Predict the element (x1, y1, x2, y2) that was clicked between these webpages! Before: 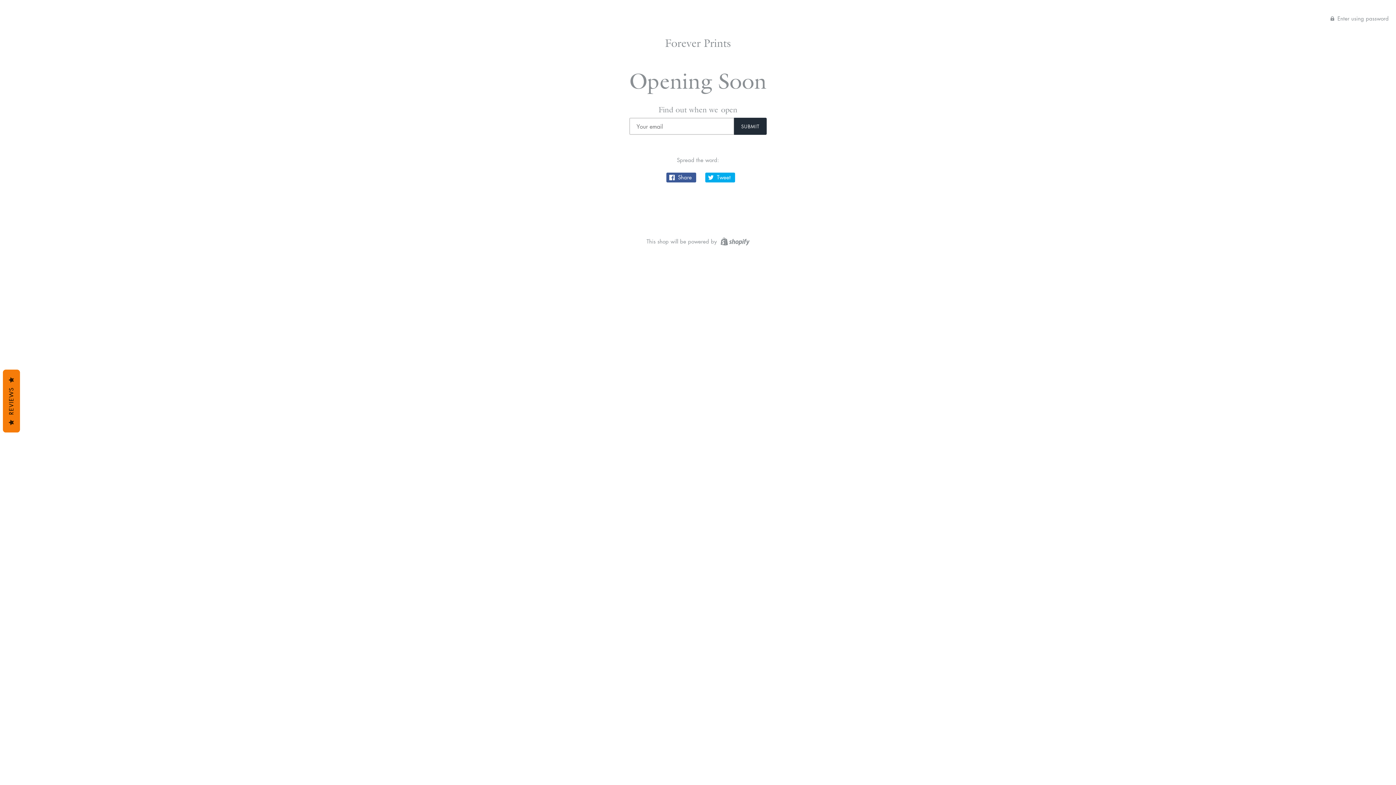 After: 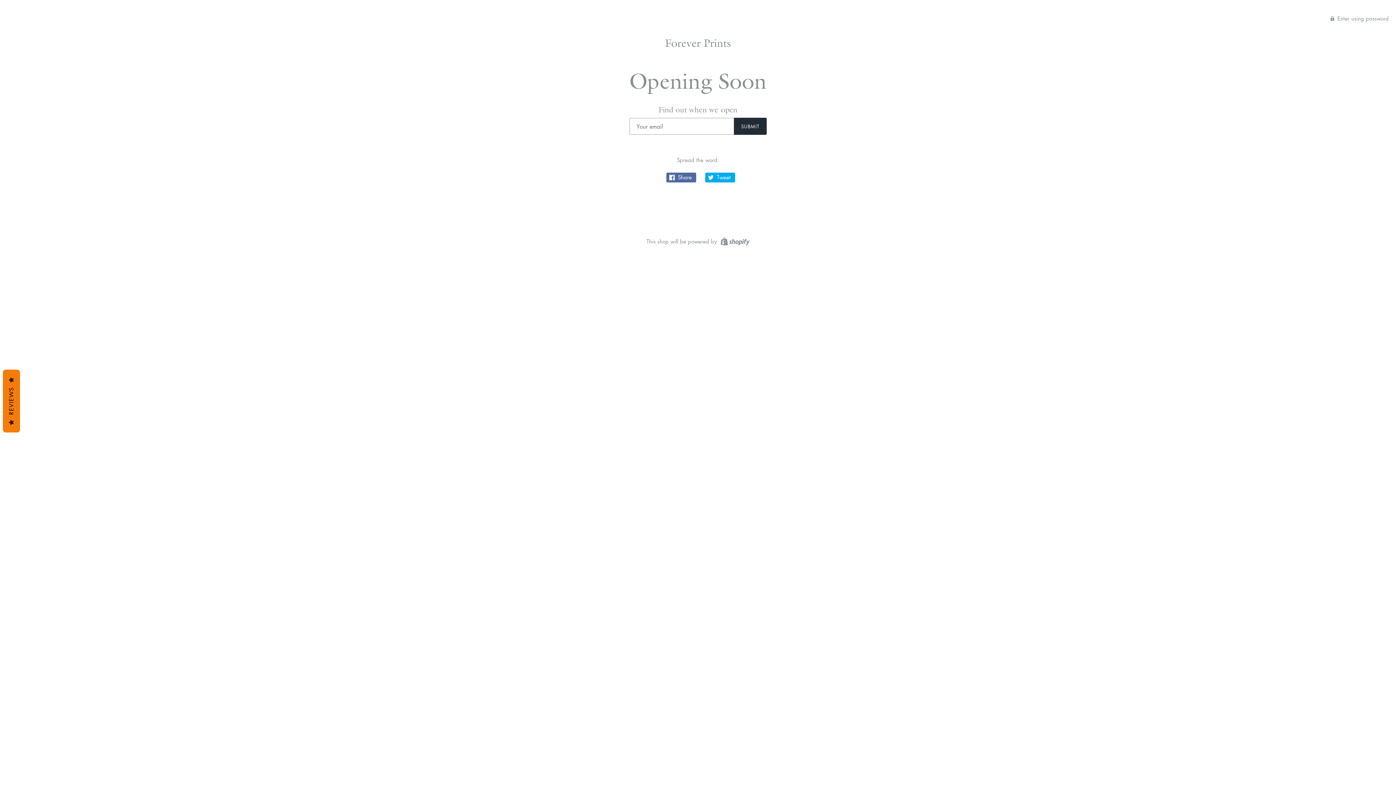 Action: bbox: (666, 172, 696, 182) label:  Share